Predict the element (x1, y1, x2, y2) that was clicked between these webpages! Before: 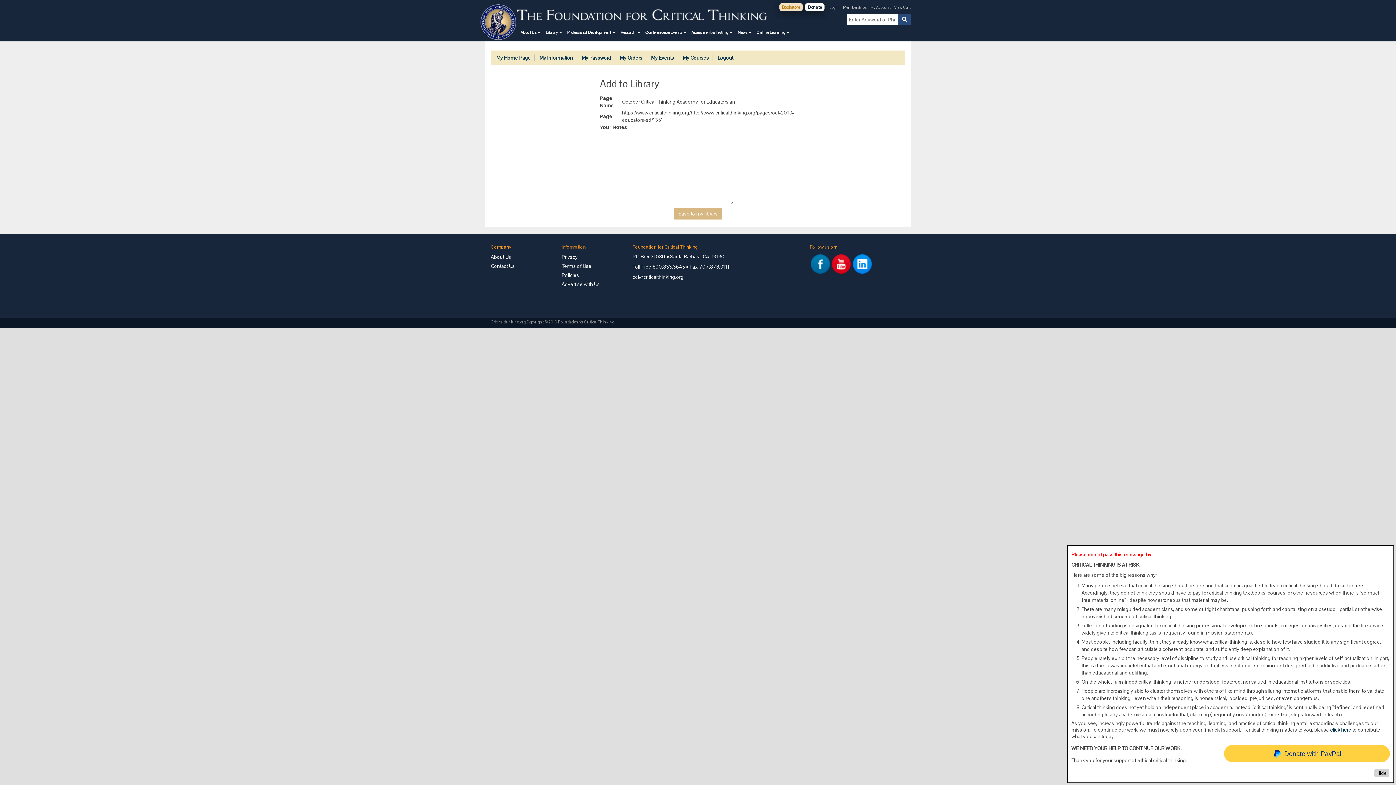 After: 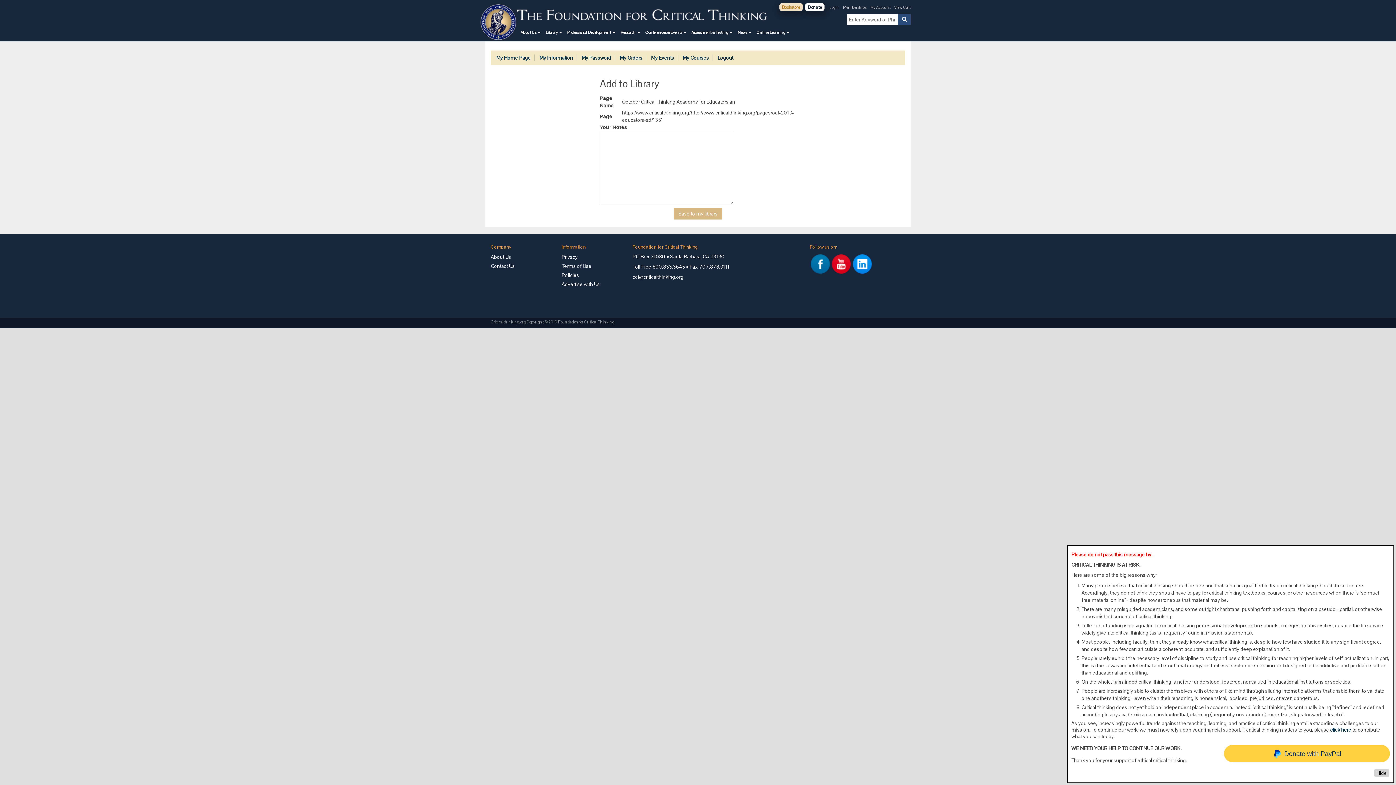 Action: bbox: (831, 254, 851, 274)